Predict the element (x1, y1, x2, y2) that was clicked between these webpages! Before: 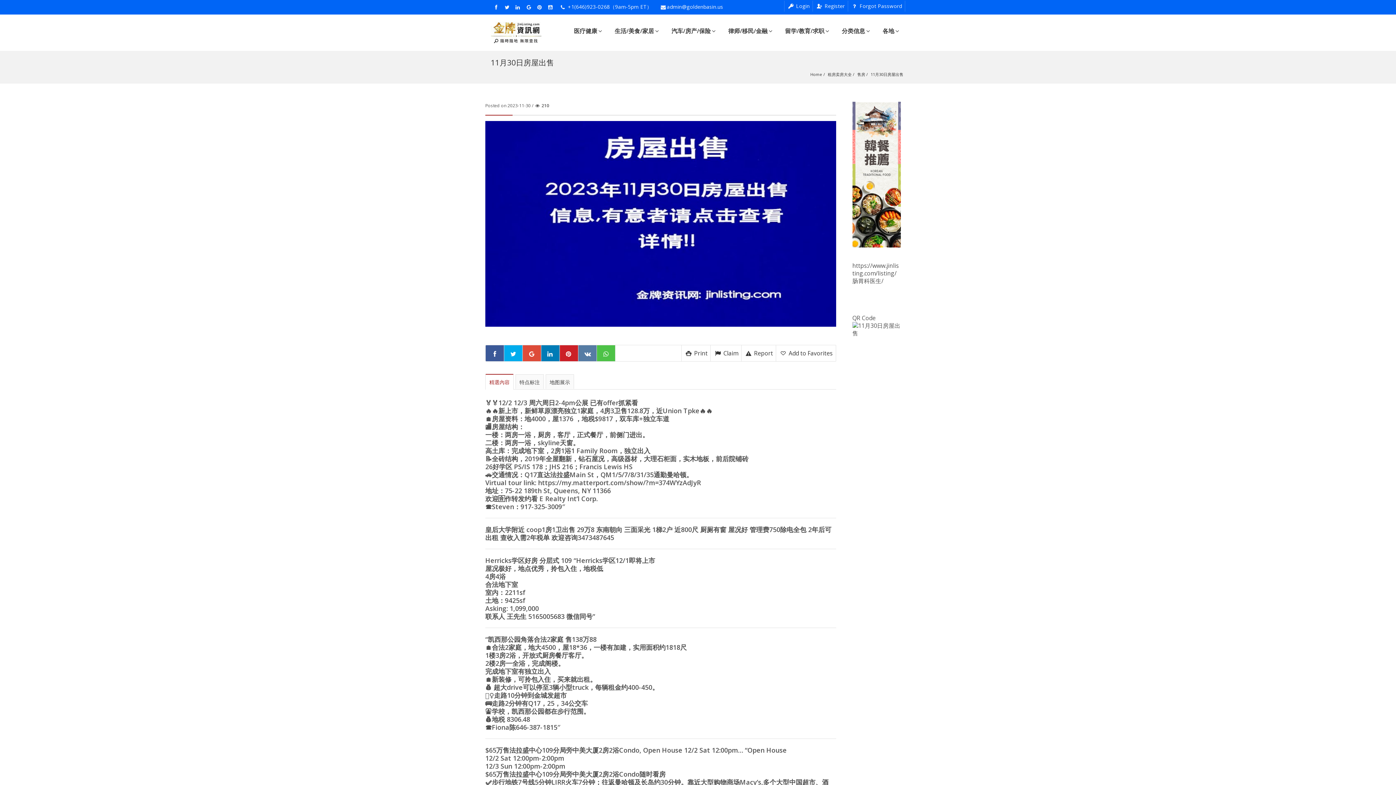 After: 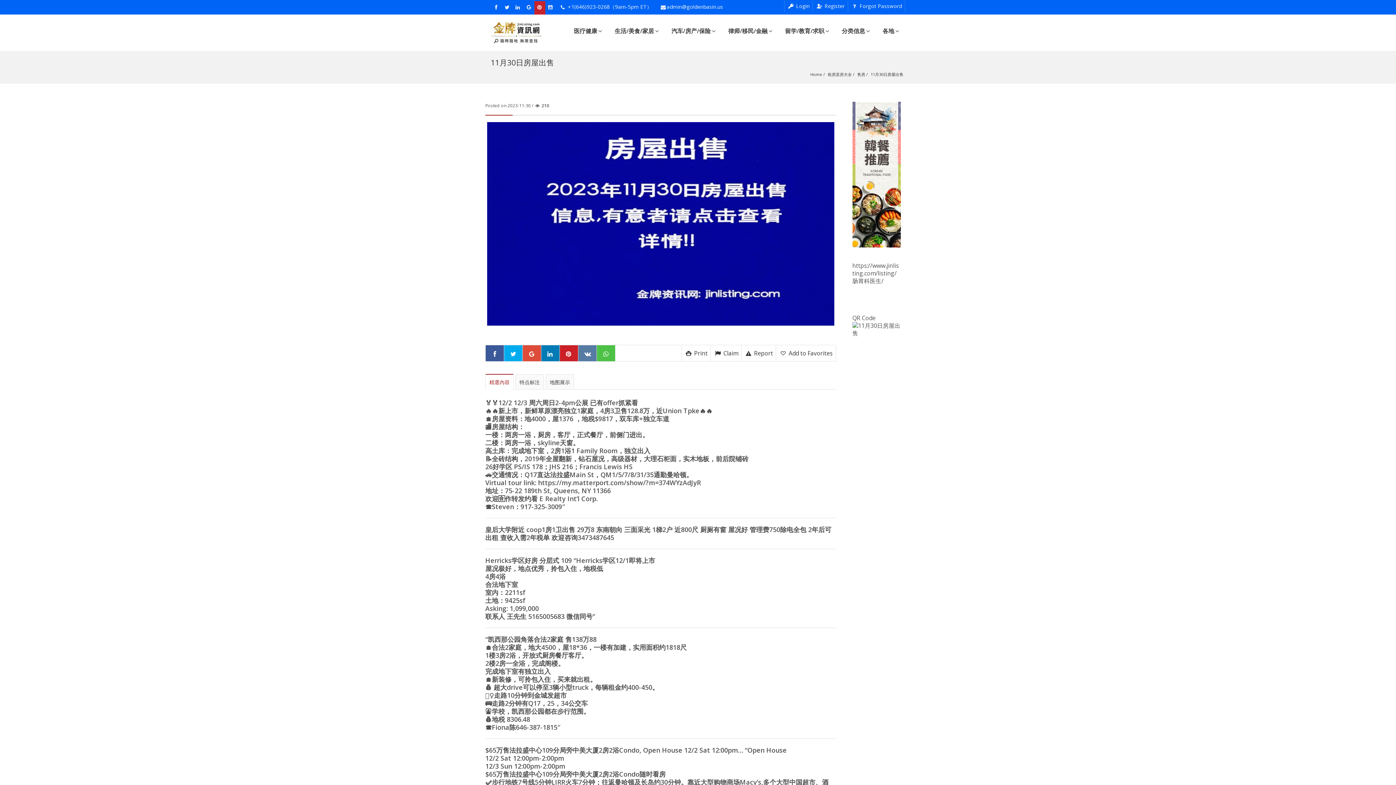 Action: bbox: (534, 1, 545, 12)